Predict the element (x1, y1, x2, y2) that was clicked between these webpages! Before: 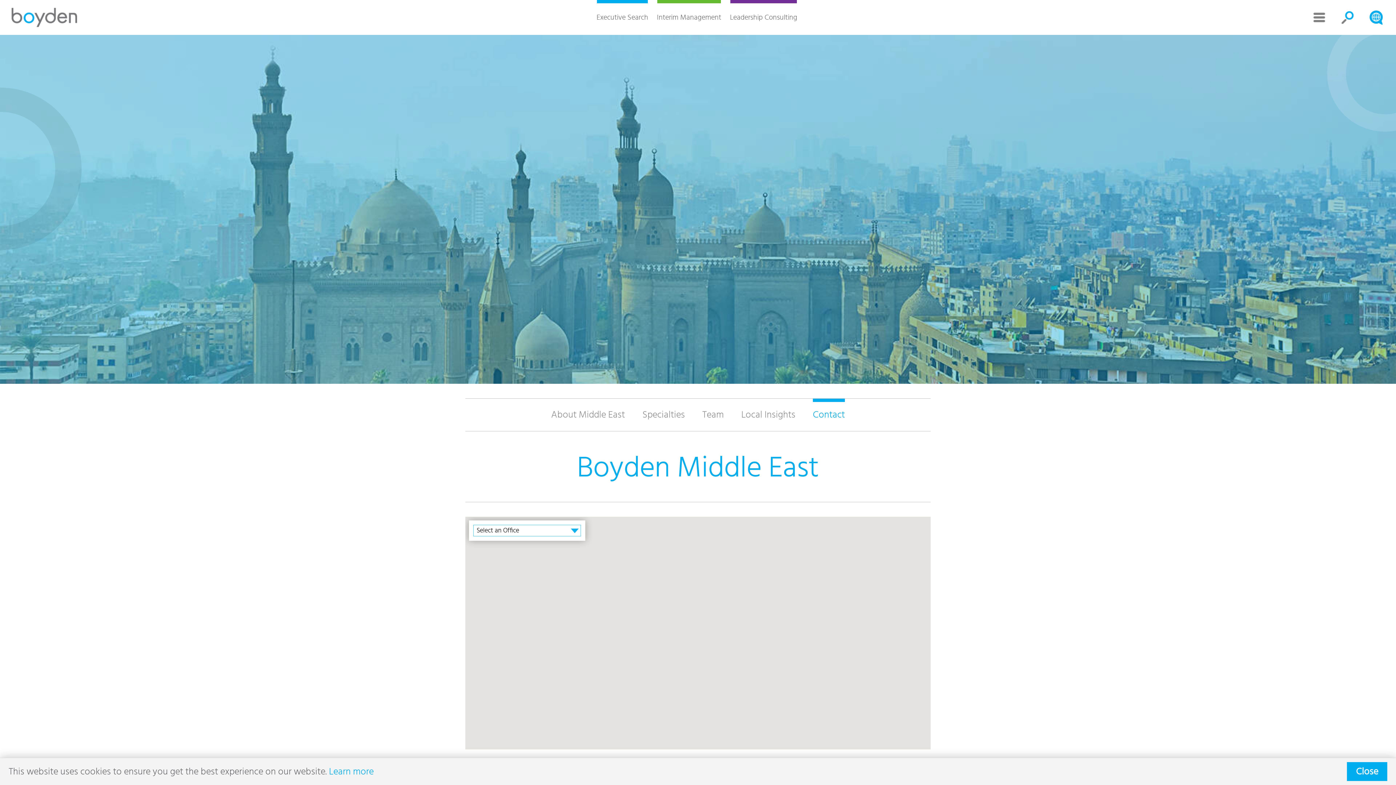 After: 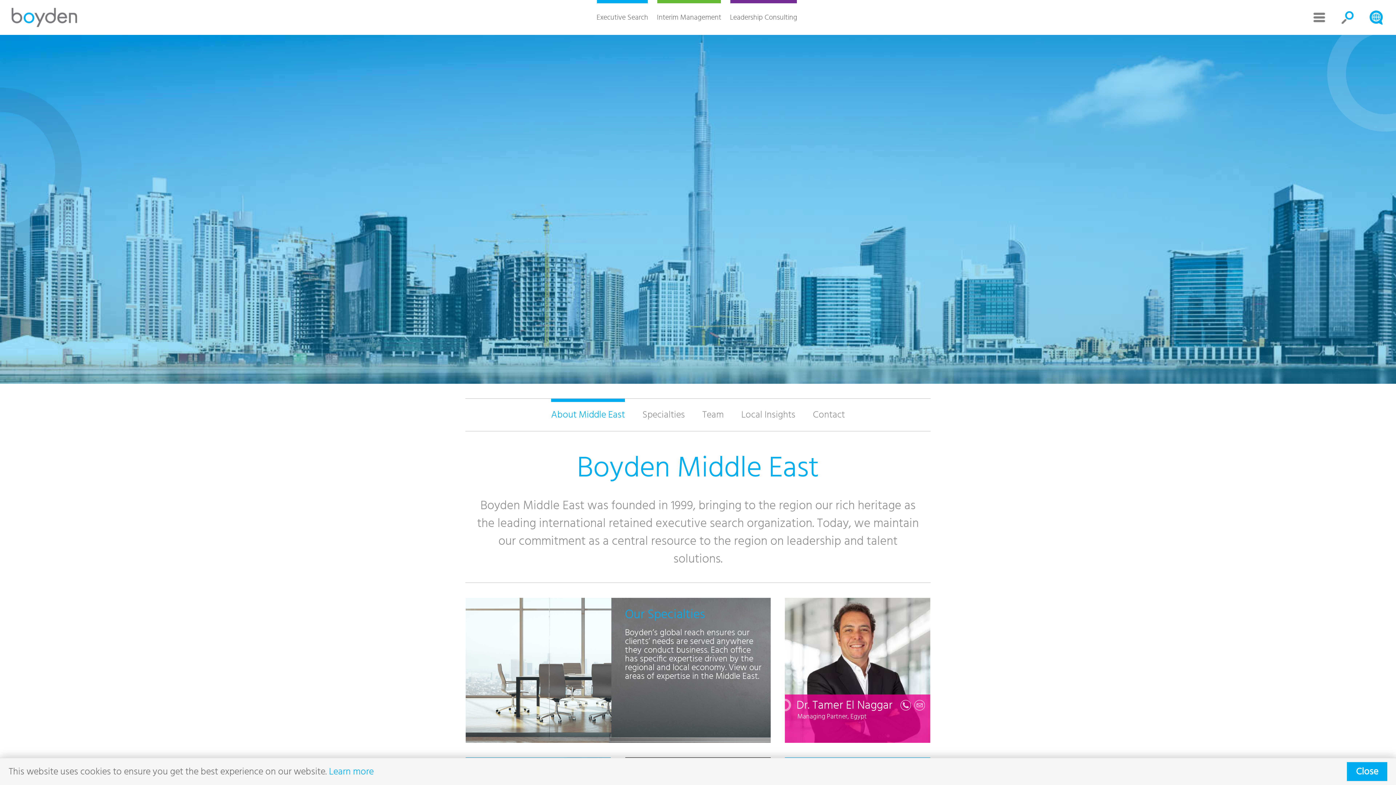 Action: bbox: (542, 398, 633, 431) label: About Middle East